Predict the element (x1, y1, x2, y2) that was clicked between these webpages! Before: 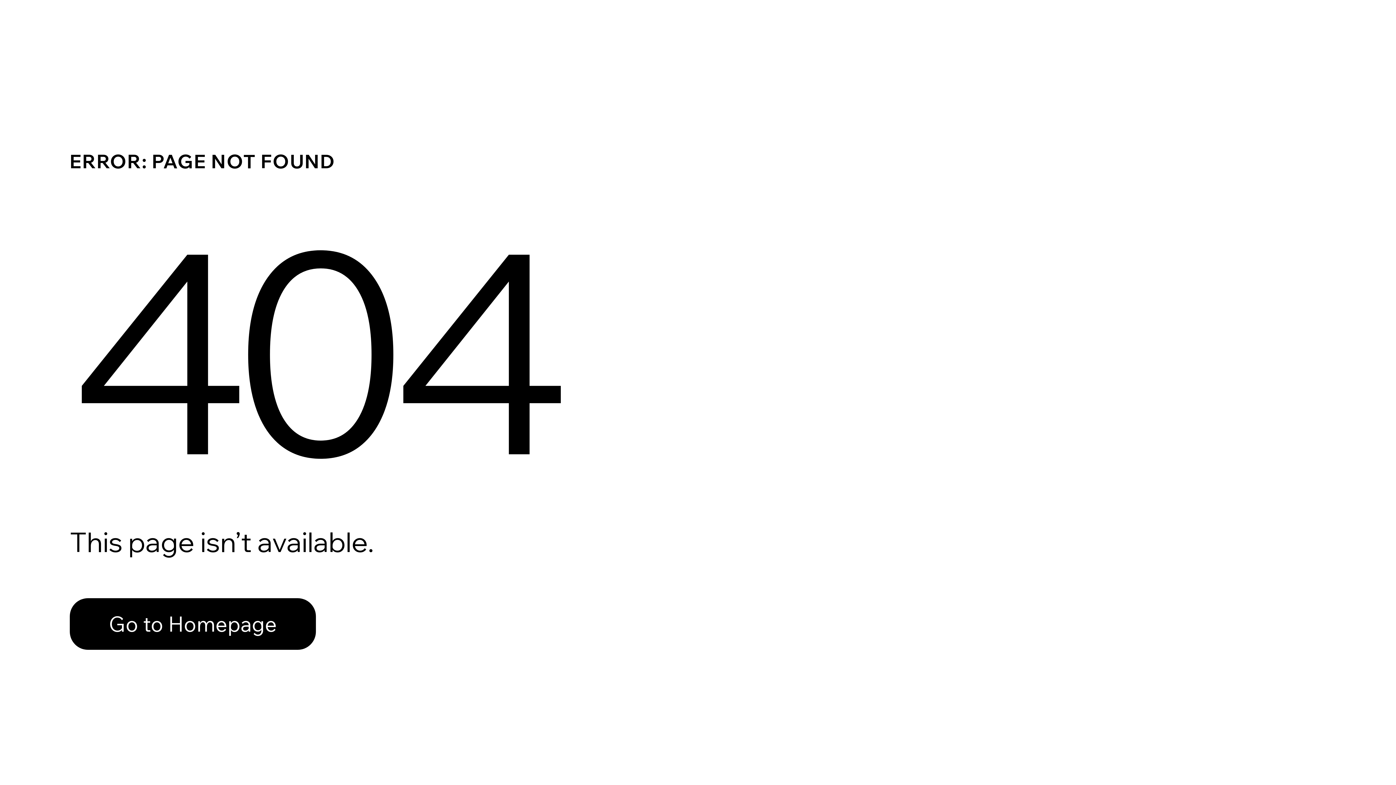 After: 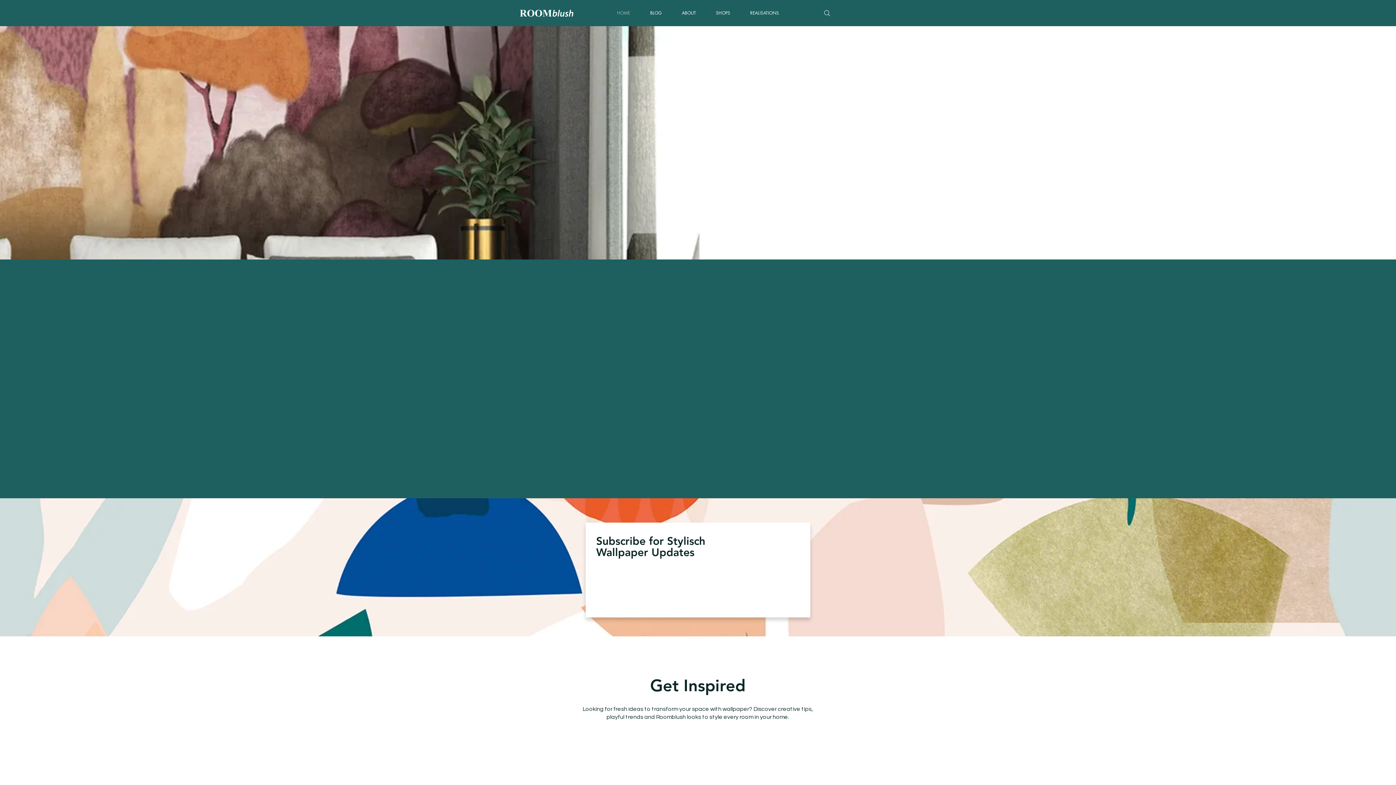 Action: label: Go to Homepage bbox: (69, 598, 316, 650)